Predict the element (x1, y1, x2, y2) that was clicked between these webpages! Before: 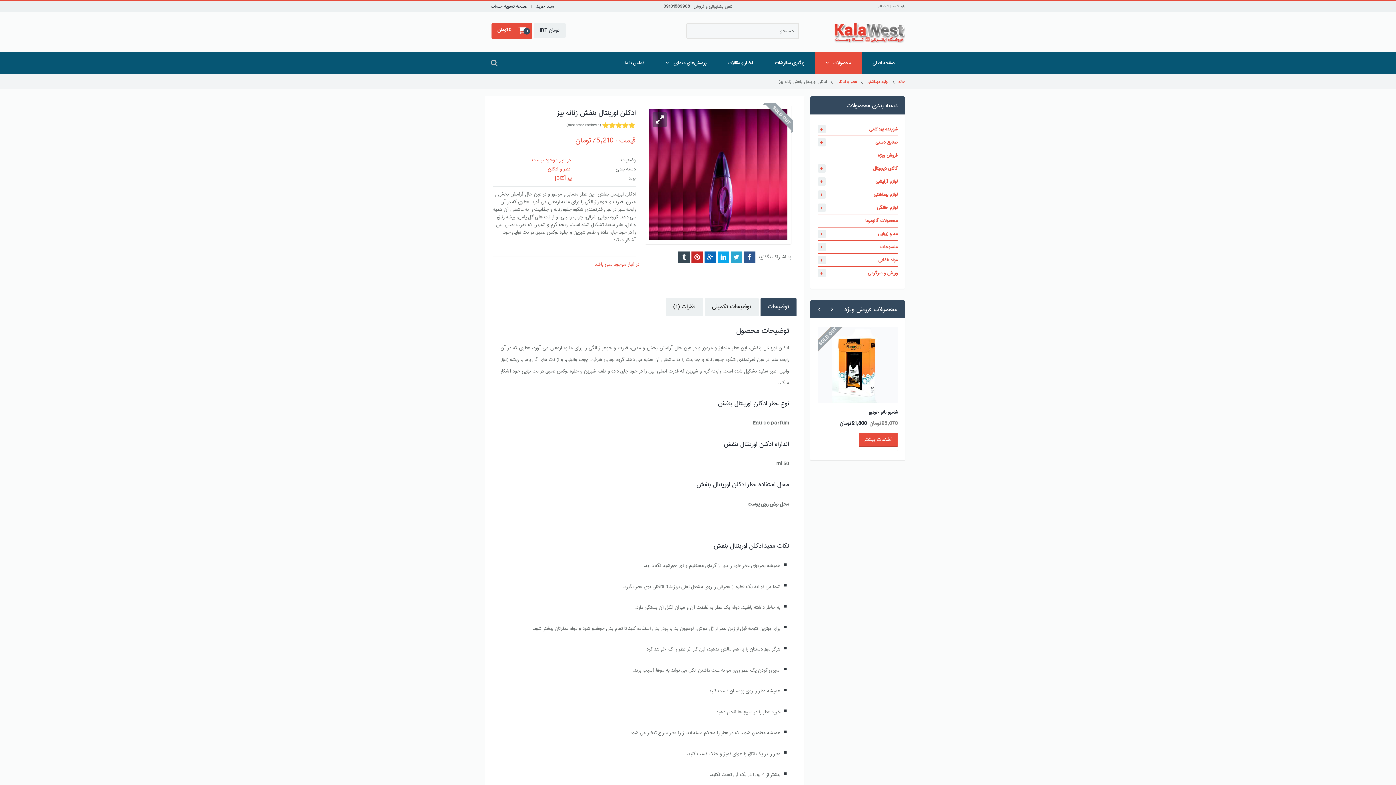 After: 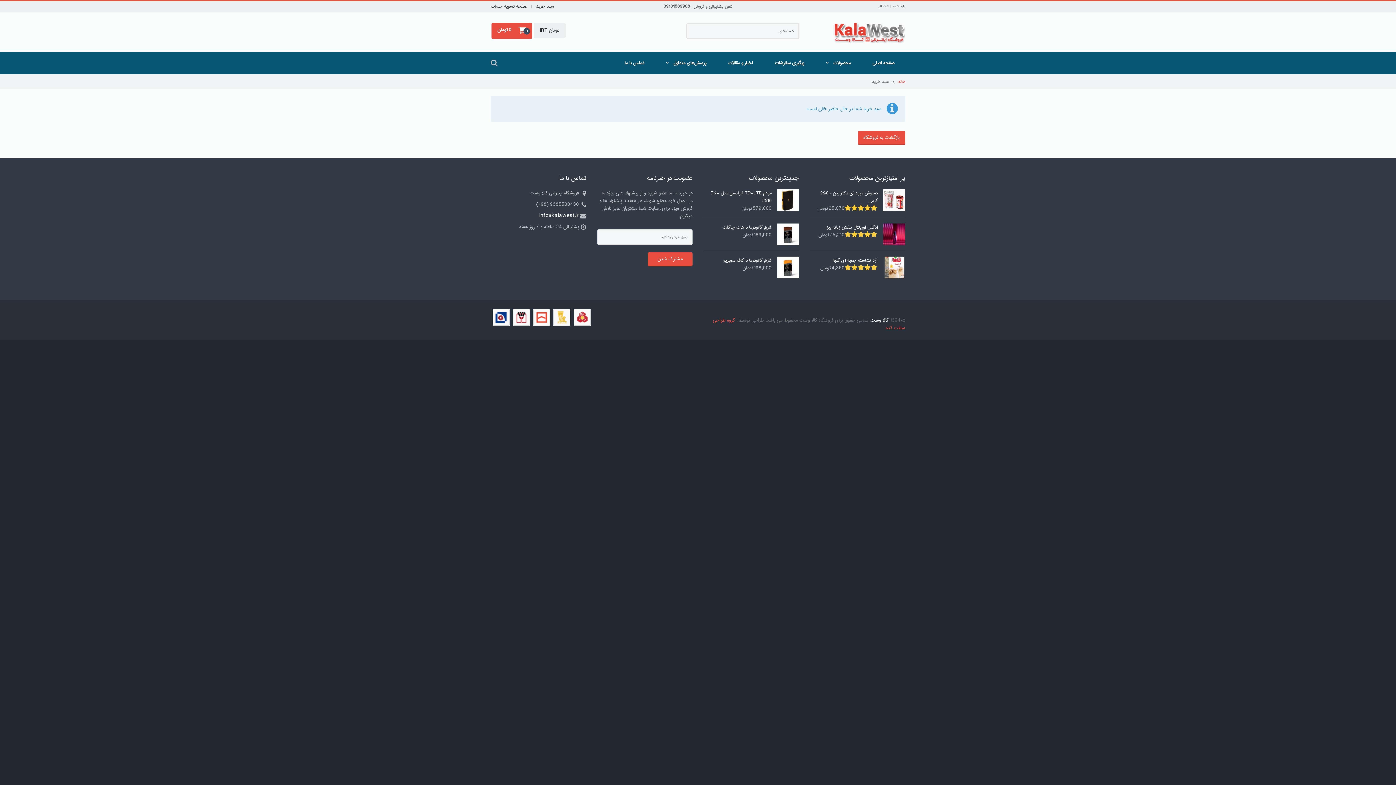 Action: label: صفحه تسویه حساب bbox: (490, 1, 527, 10)